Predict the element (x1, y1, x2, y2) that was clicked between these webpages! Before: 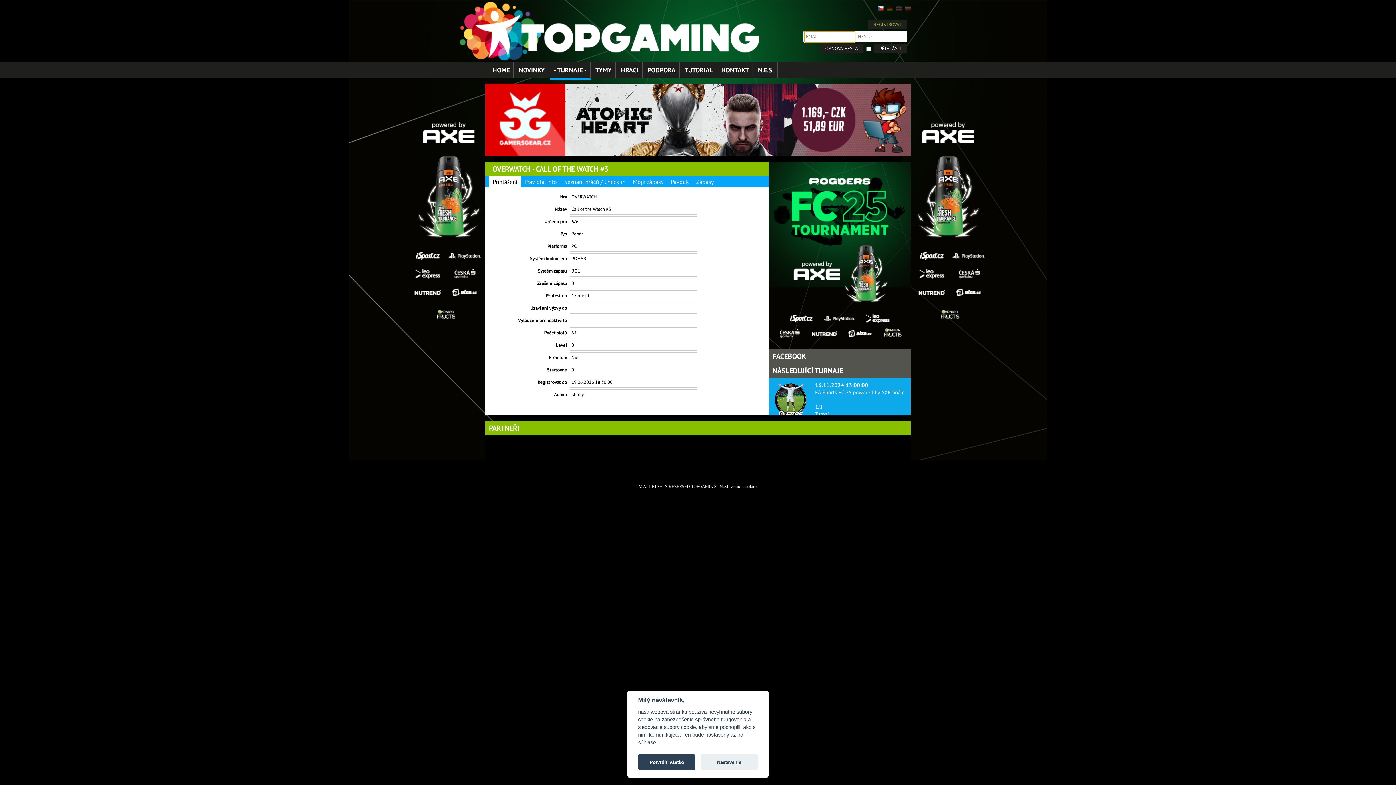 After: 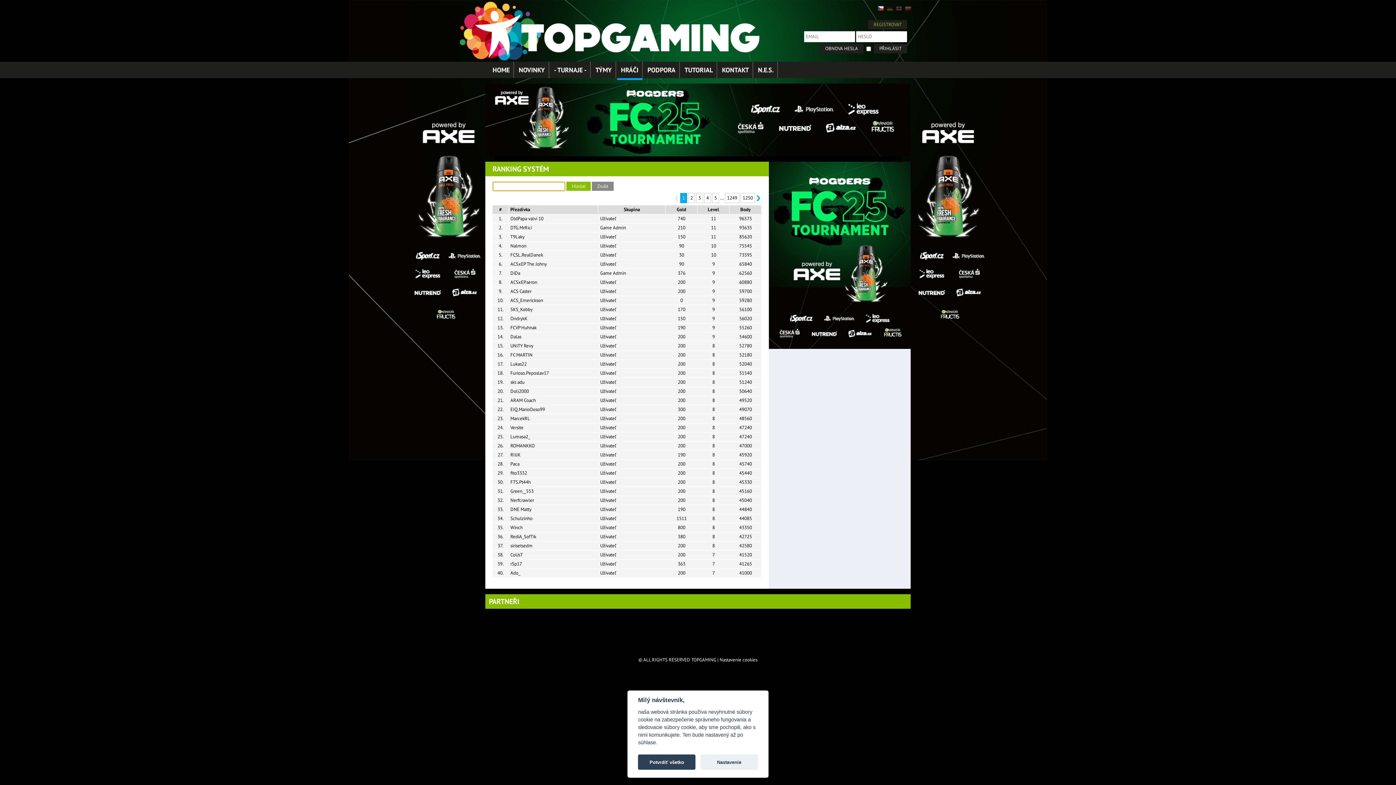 Action: label: HRÁČI bbox: (617, 61, 642, 78)